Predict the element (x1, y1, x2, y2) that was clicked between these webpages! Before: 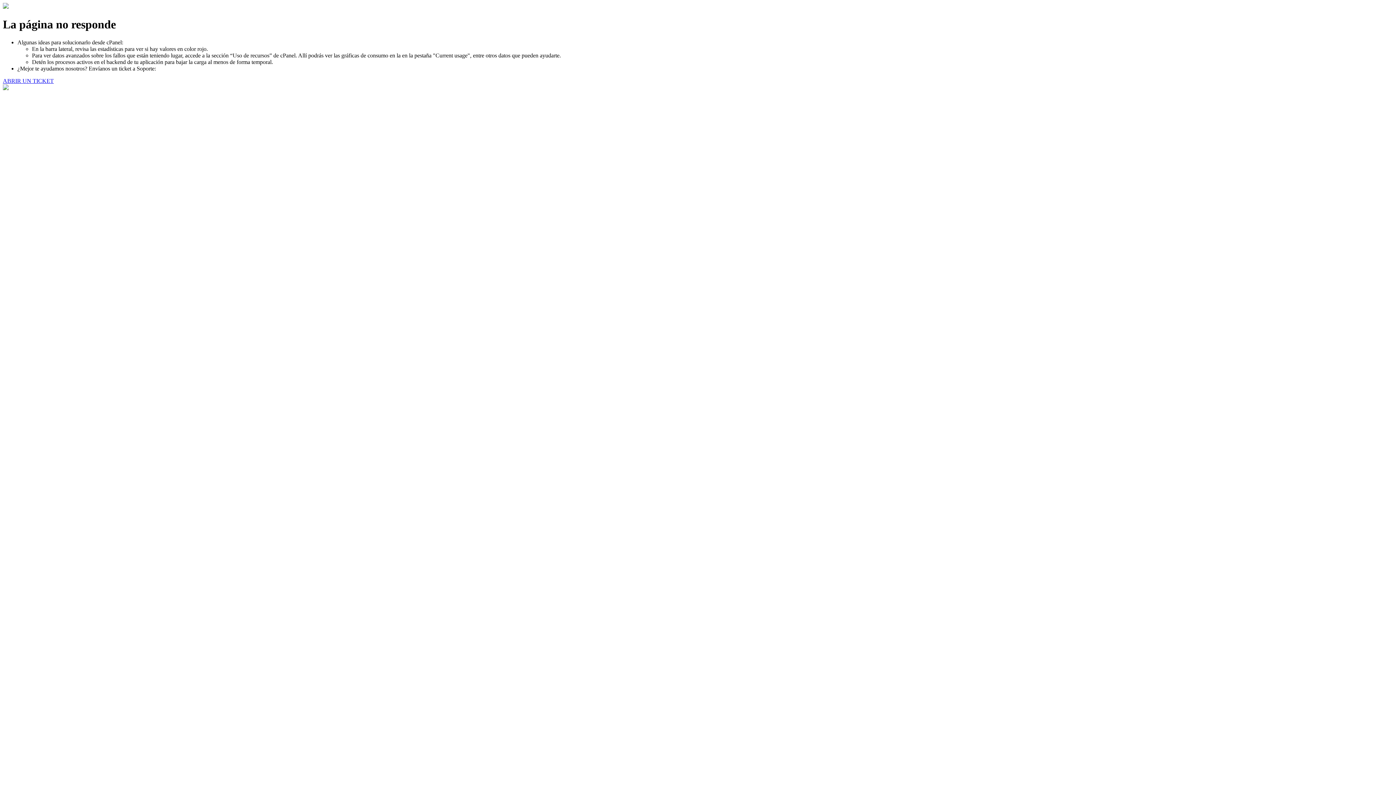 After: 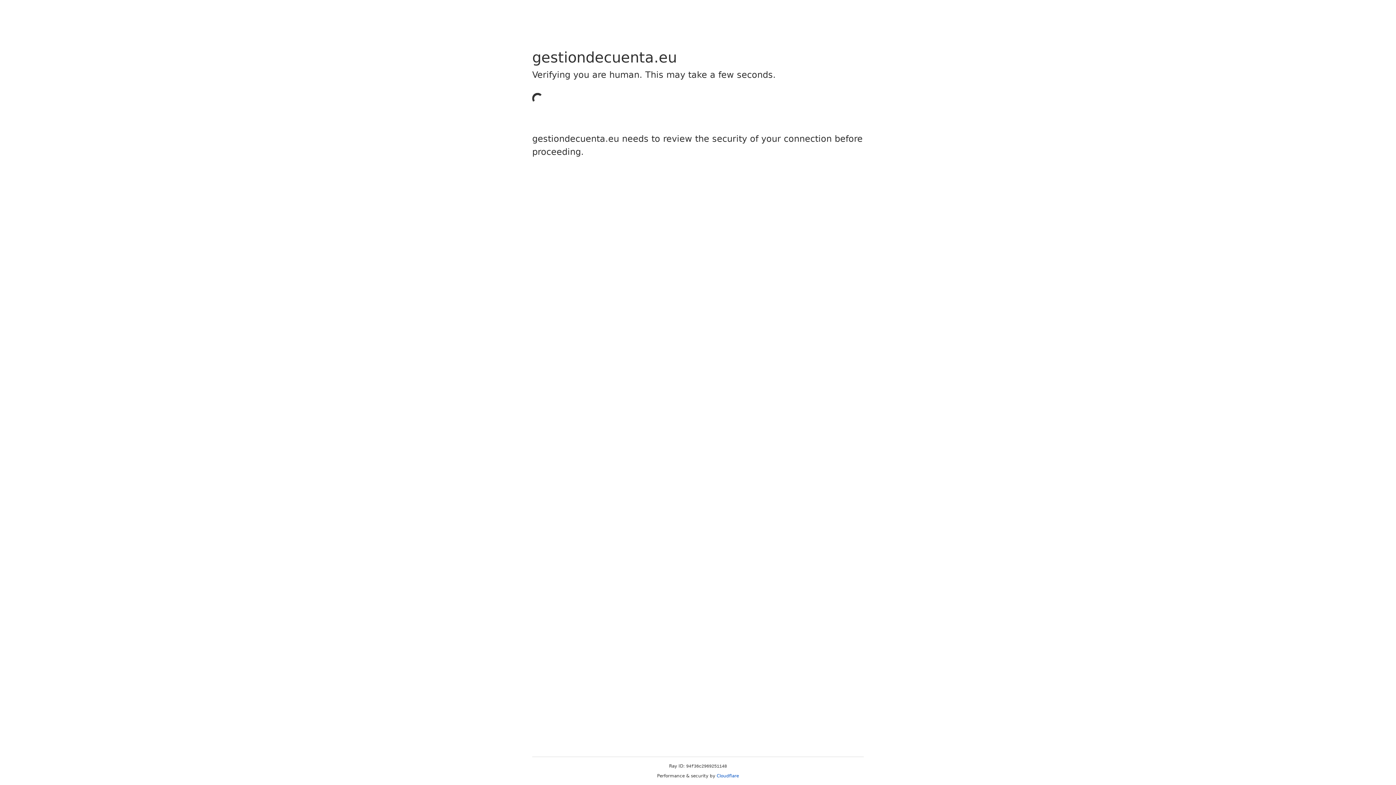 Action: label: ABRIR UN TICKET bbox: (2, 77, 53, 83)